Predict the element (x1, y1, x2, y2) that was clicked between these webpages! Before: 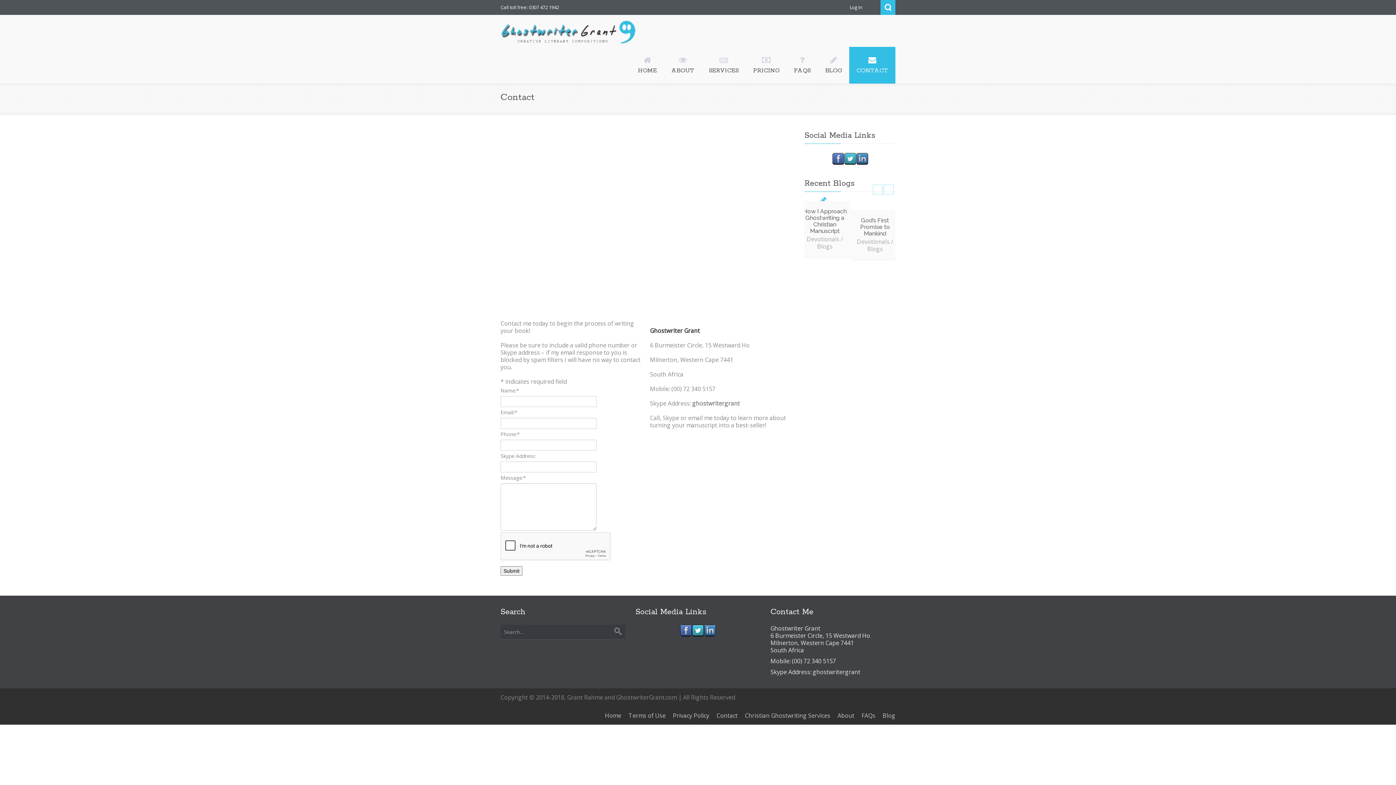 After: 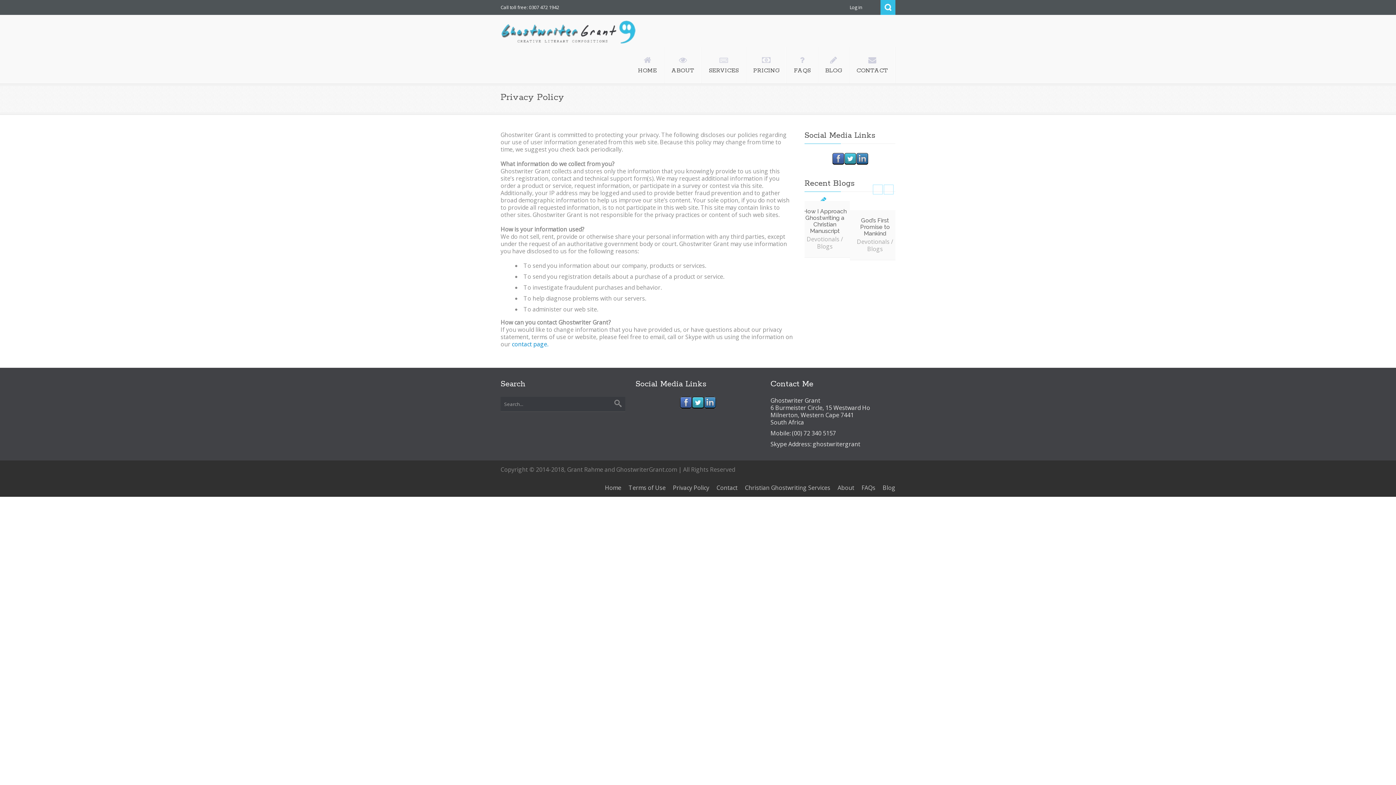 Action: label: Privacy Policy bbox: (673, 706, 709, 725)